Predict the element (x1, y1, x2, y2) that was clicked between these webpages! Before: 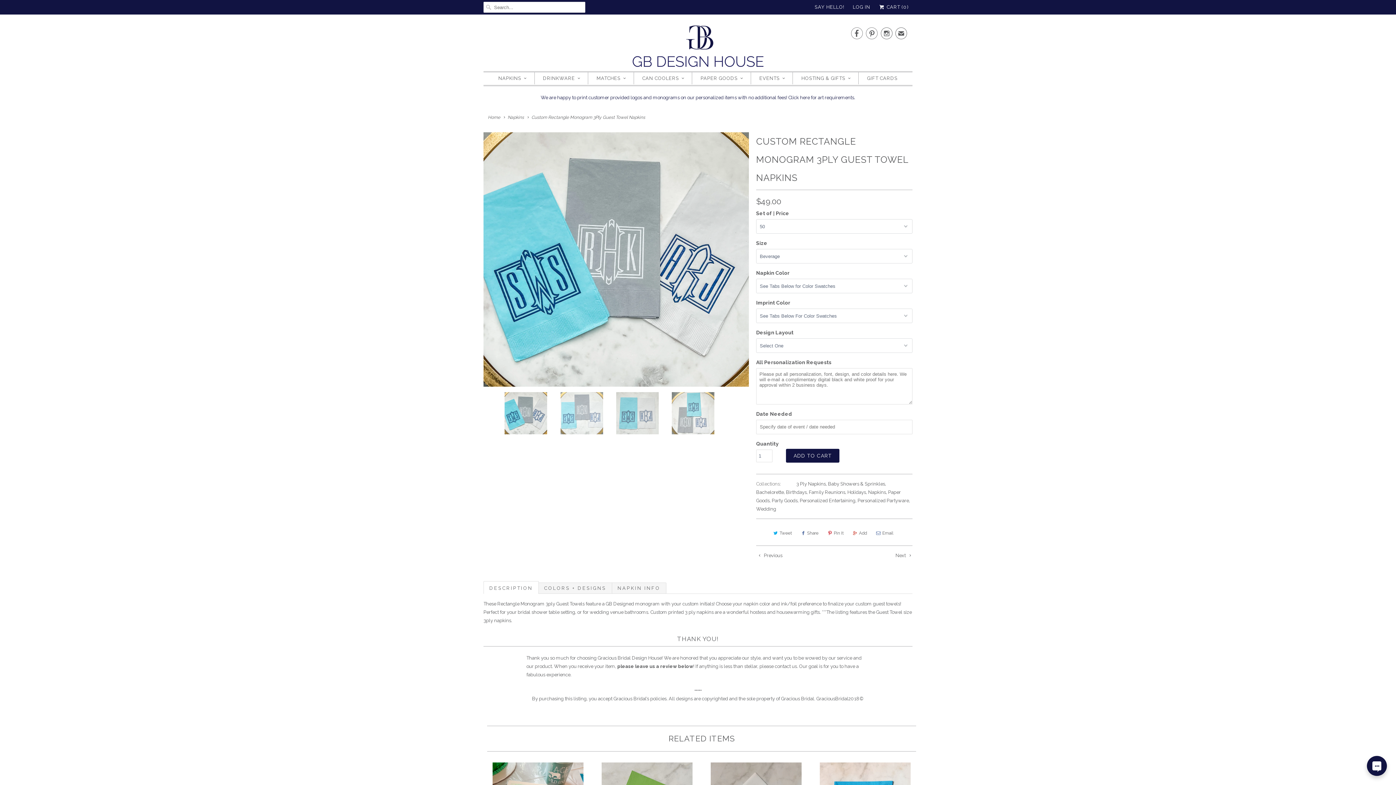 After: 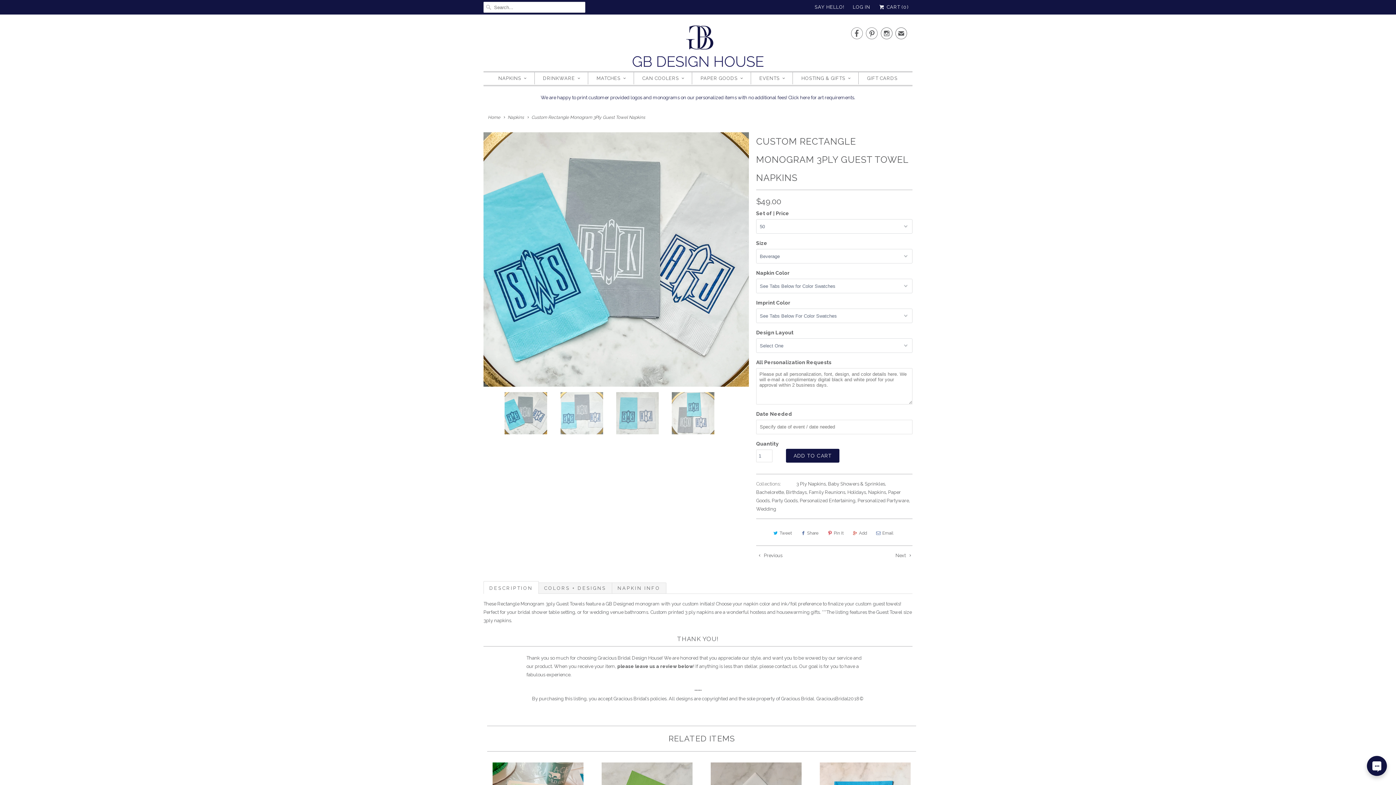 Action: label: Add bbox: (850, 527, 869, 539)